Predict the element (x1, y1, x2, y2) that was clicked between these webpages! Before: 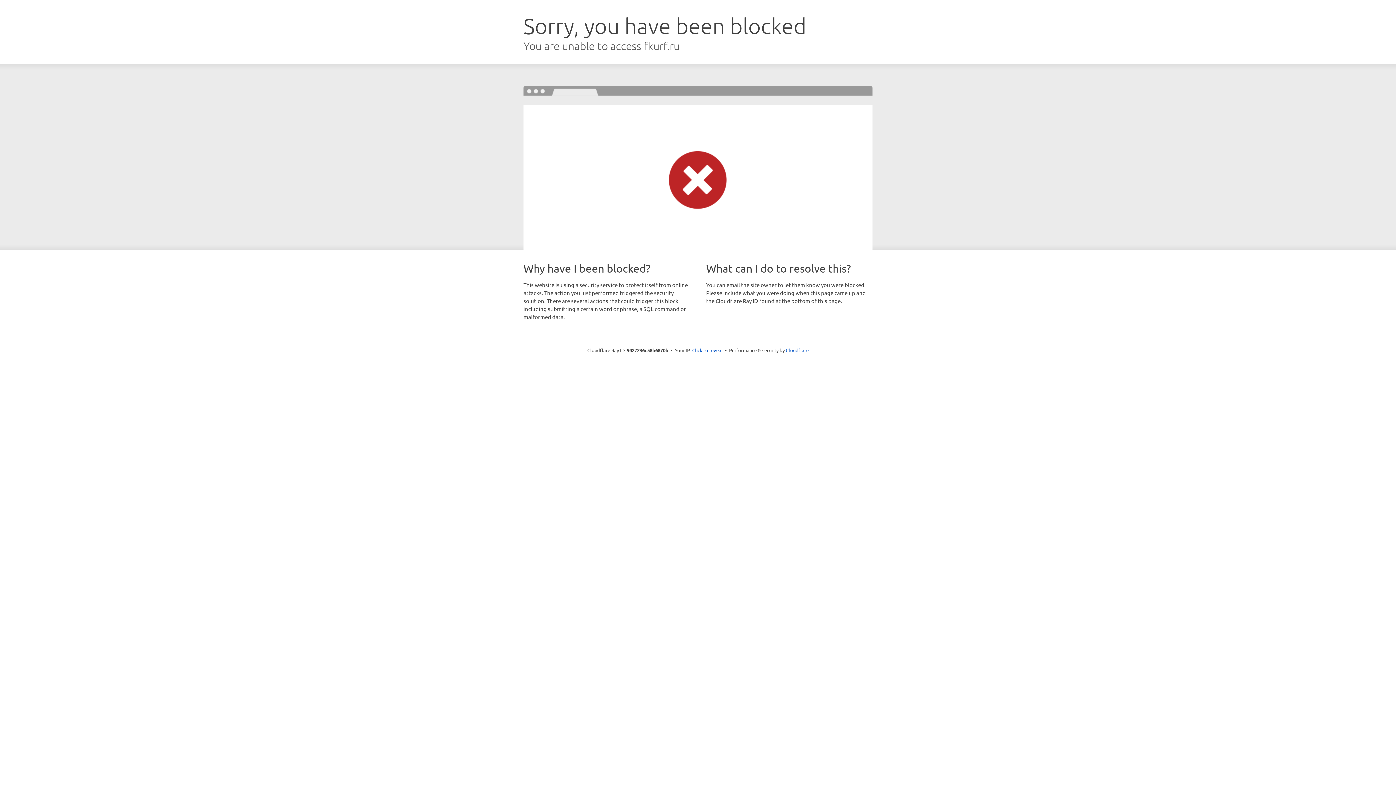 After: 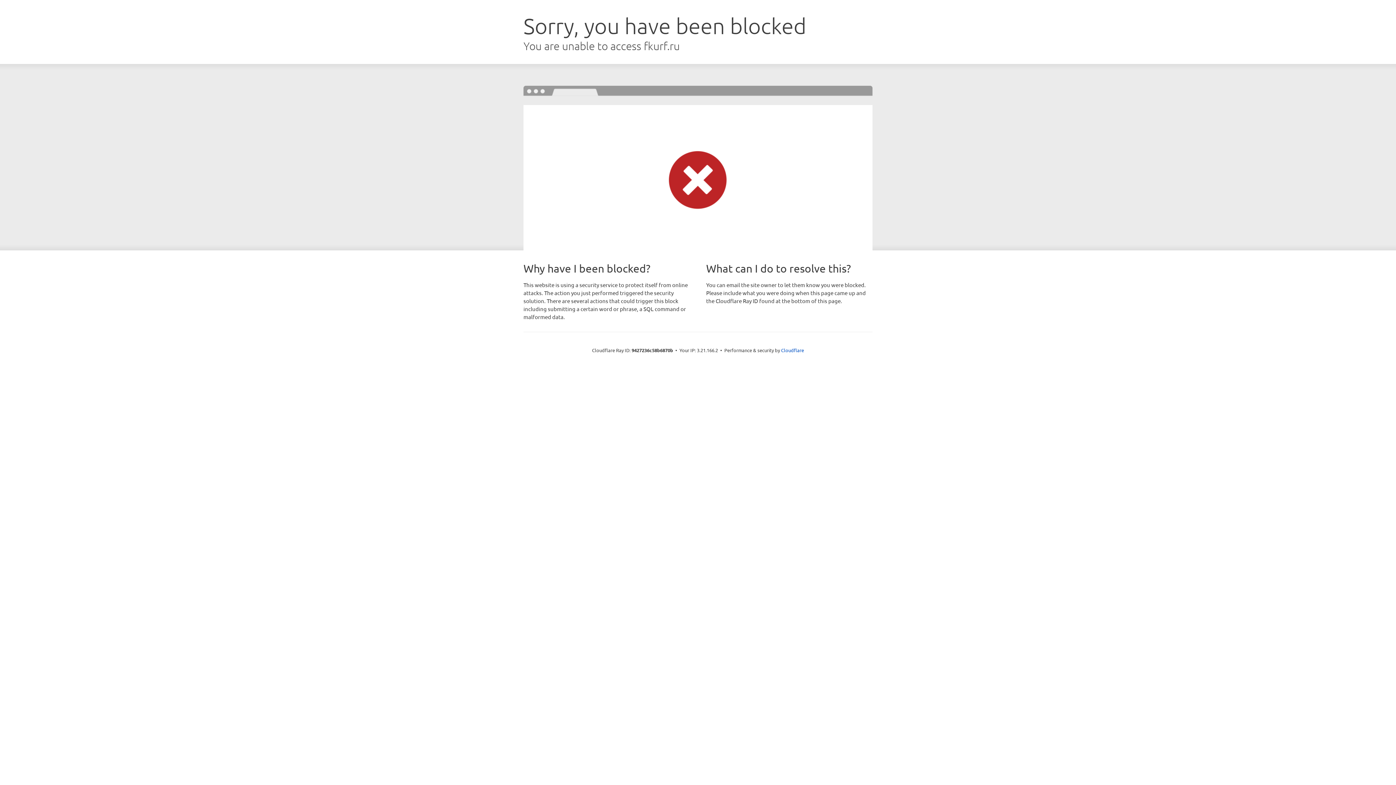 Action: bbox: (692, 346, 722, 353) label: Click to reveal